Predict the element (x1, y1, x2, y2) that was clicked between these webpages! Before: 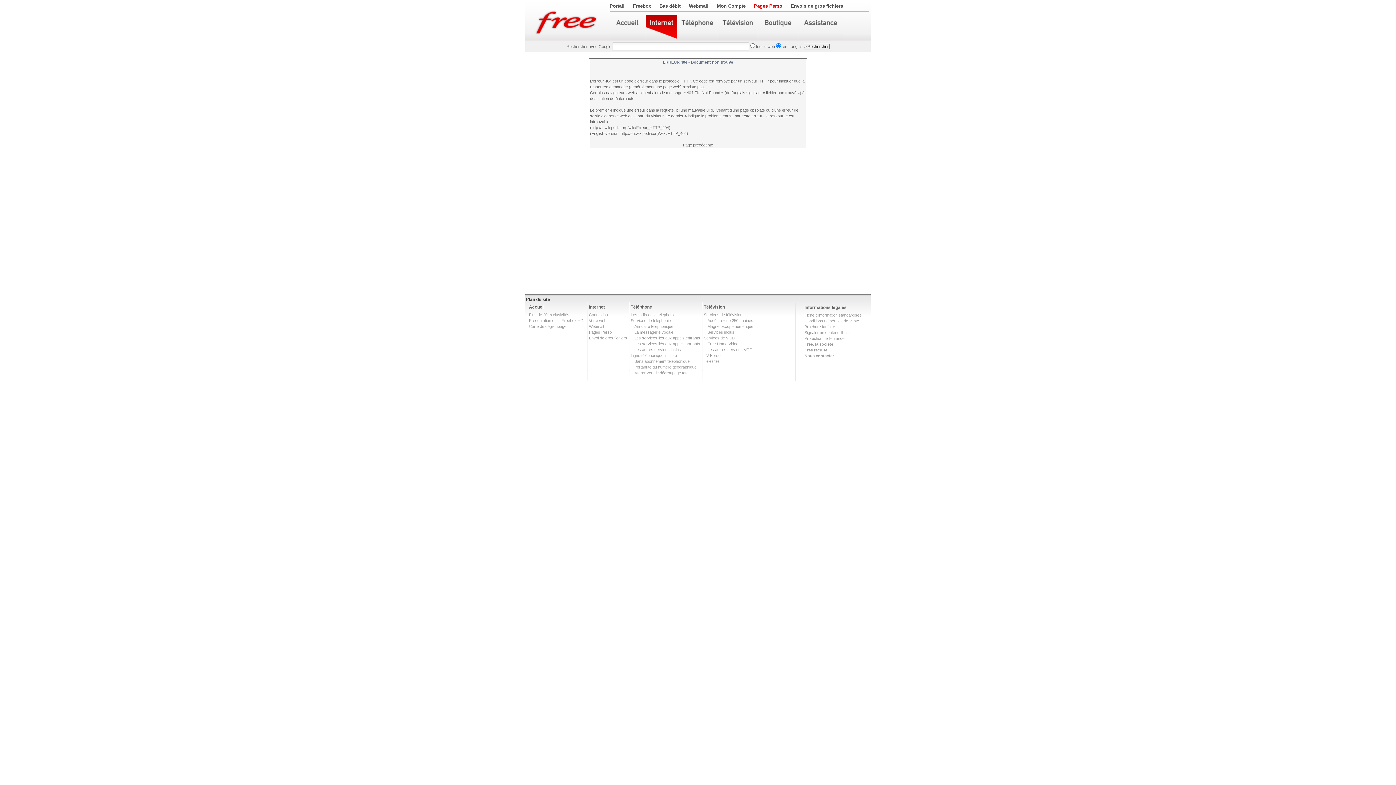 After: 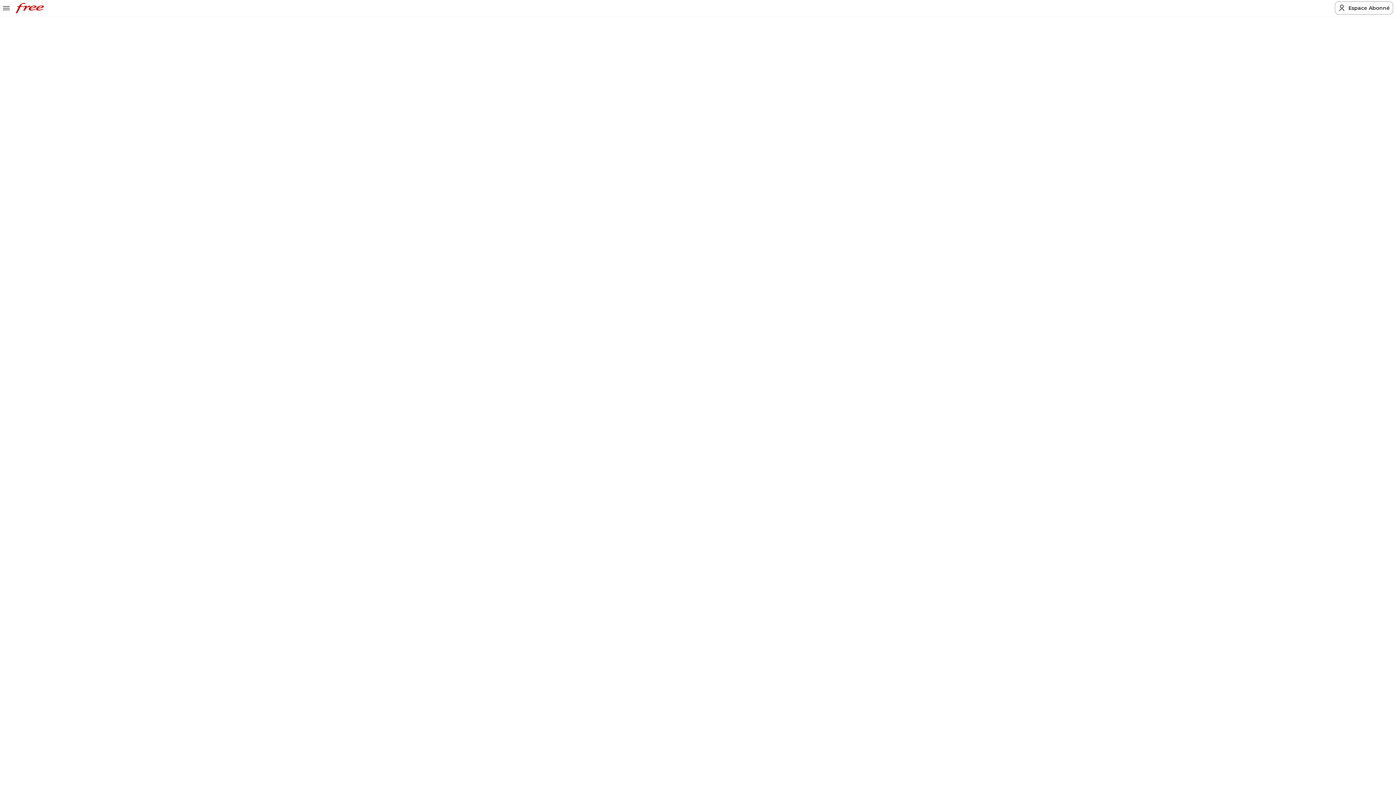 Action: label: Internet bbox: (589, 304, 605, 309)